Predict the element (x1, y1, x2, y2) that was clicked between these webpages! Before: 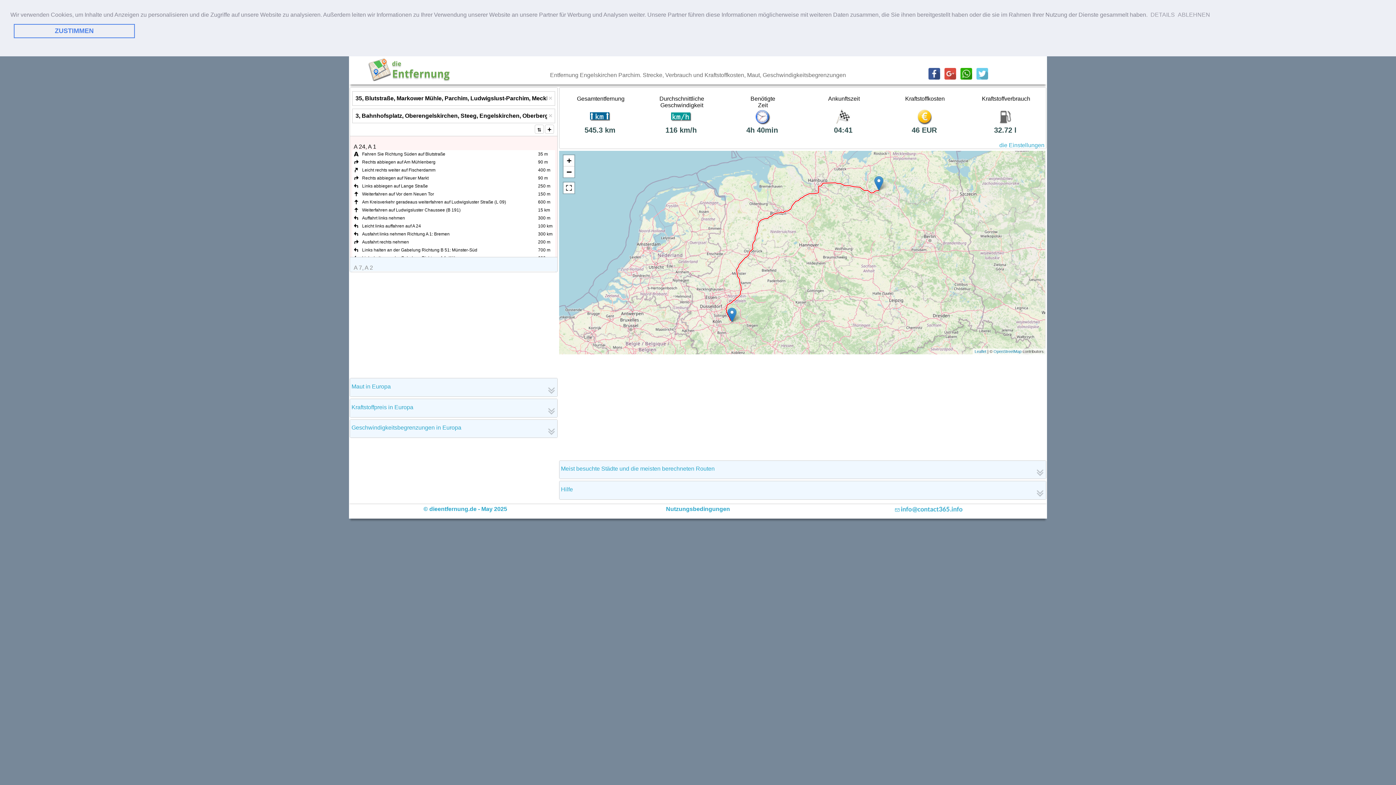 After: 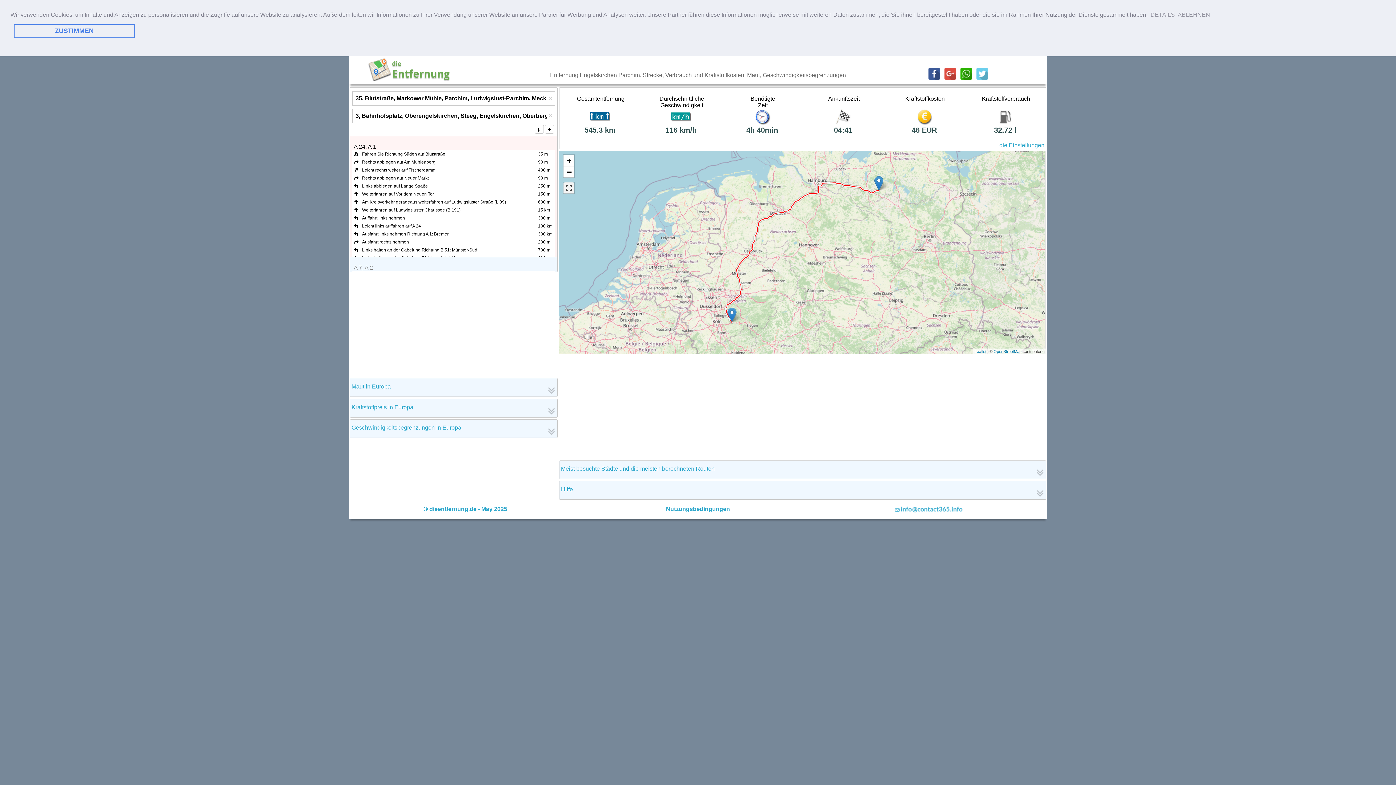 Action: bbox: (563, 182, 574, 193)